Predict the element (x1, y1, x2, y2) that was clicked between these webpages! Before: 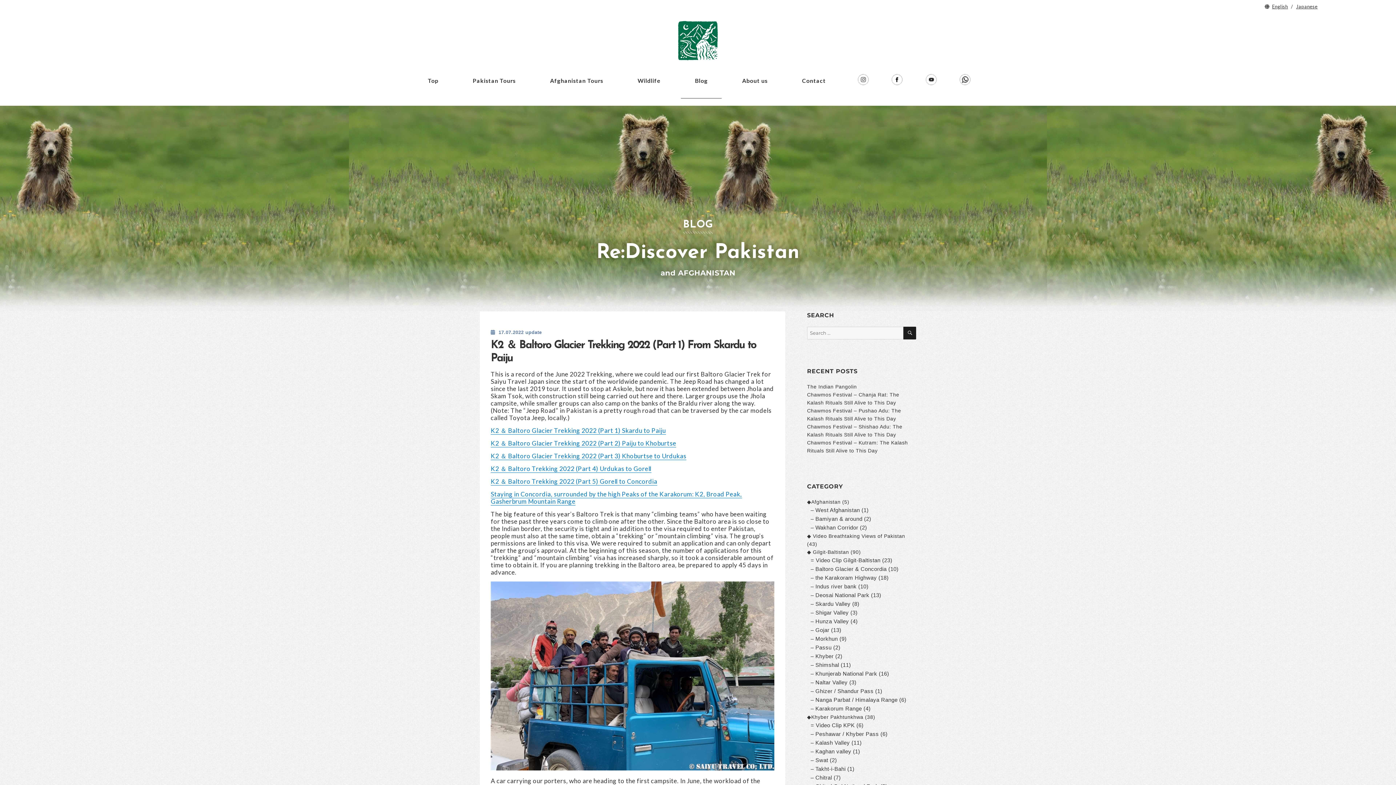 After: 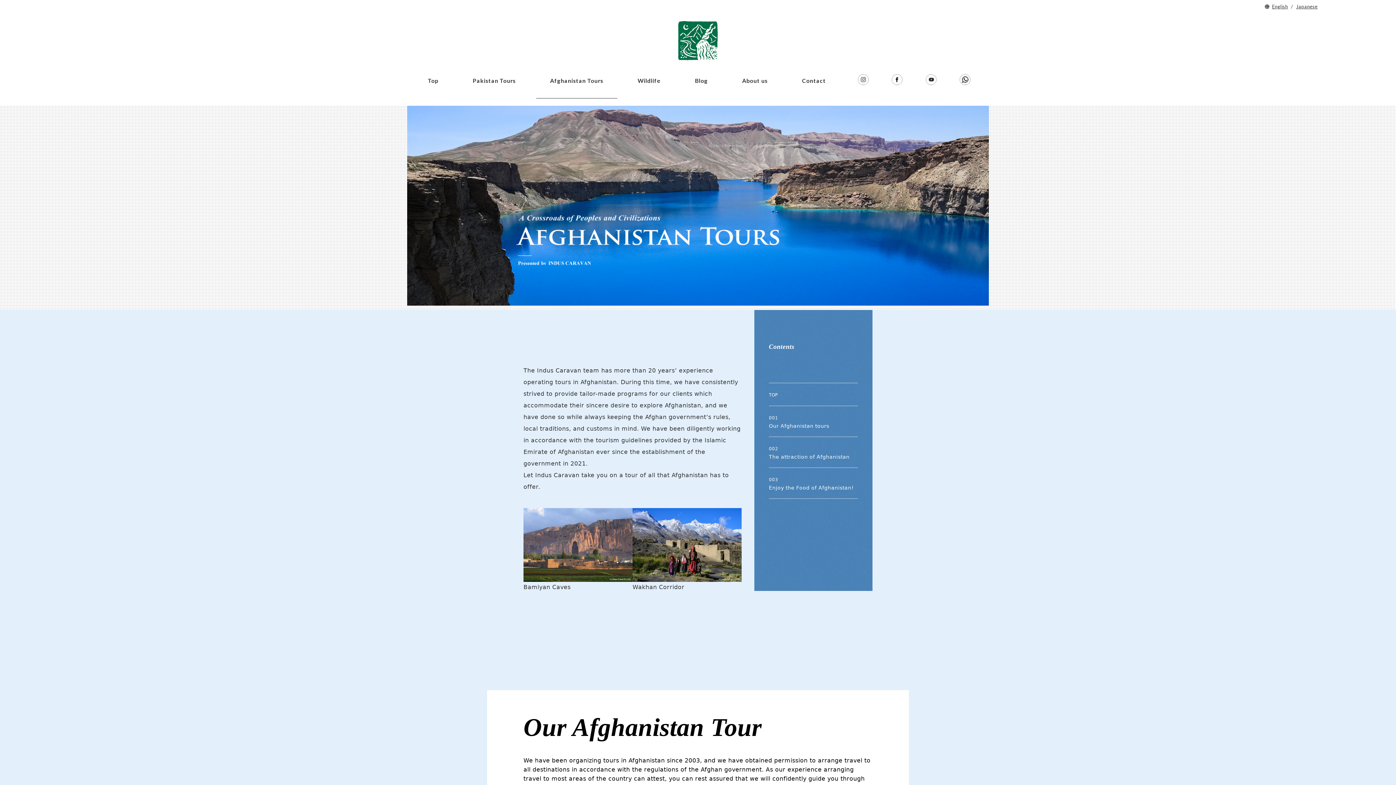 Action: label: Afghanistan Tours bbox: (536, 63, 617, 98)